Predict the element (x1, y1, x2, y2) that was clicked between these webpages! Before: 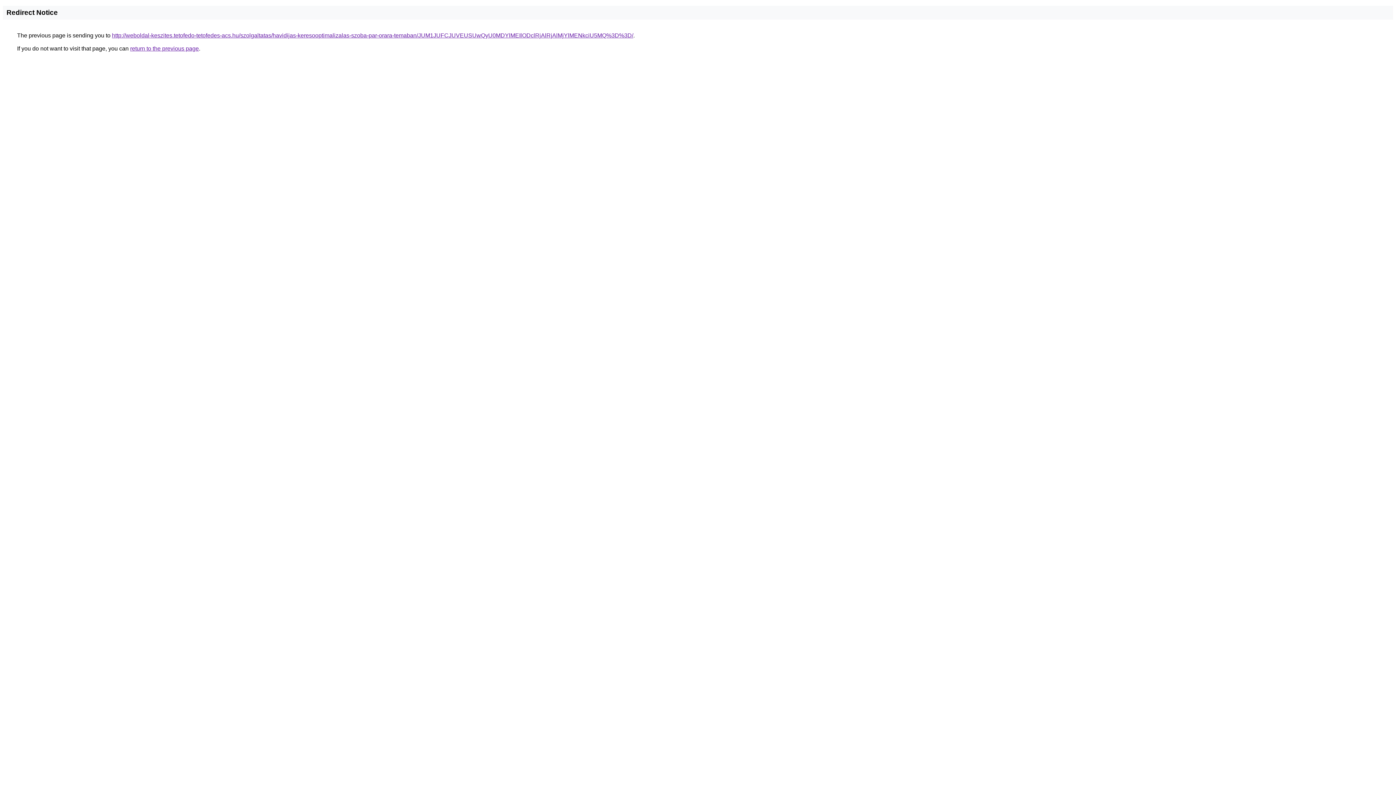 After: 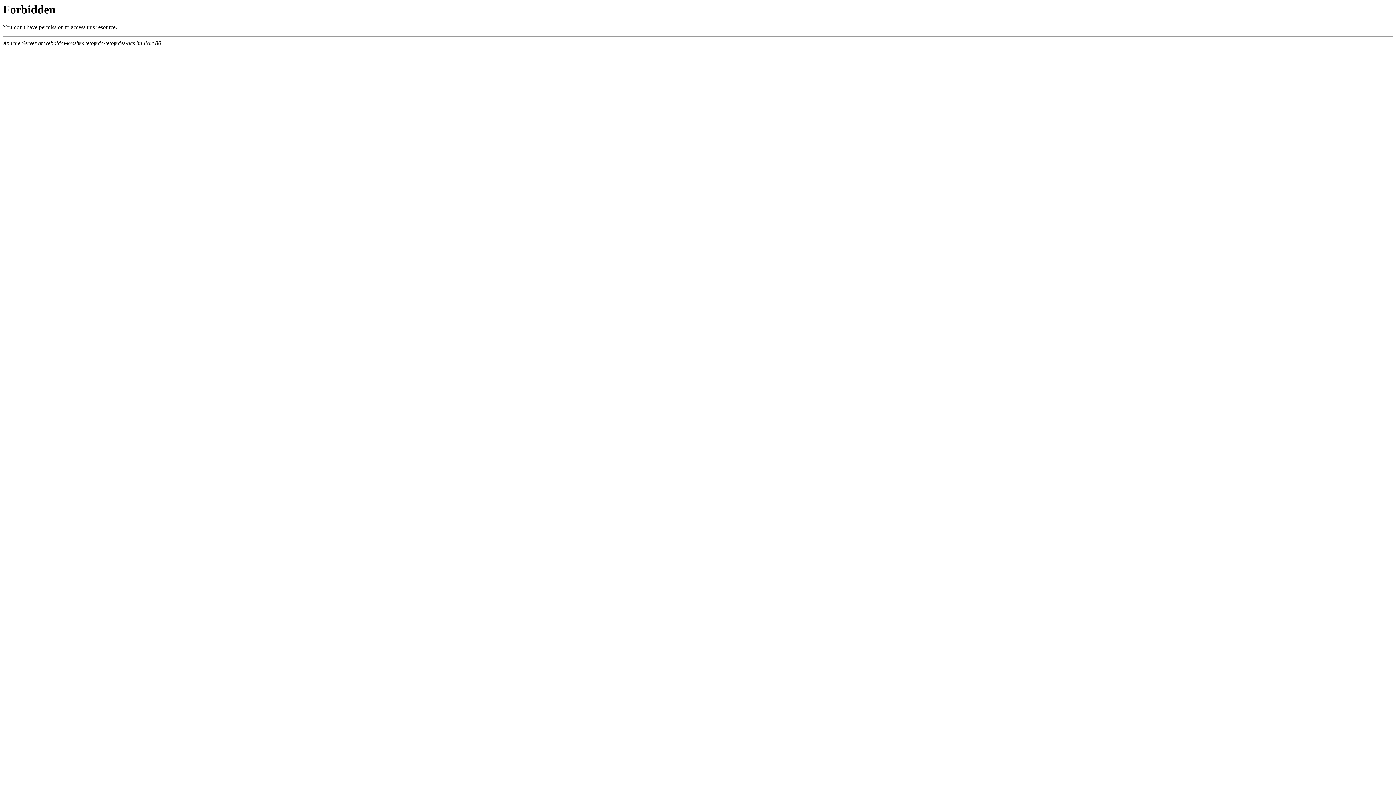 Action: label: http://weboldal-keszites.tetofedo-tetofedes-acs.hu/szolgaltatas/havidijas-keresooptimalizalas-szoba-par-orara-temaban/JUM1JUFCJUVEUSUwQyU0MDYlMEIlODclRjAlRjAlMjYlMENkciU5MQ%3D%3D/ bbox: (112, 32, 633, 38)